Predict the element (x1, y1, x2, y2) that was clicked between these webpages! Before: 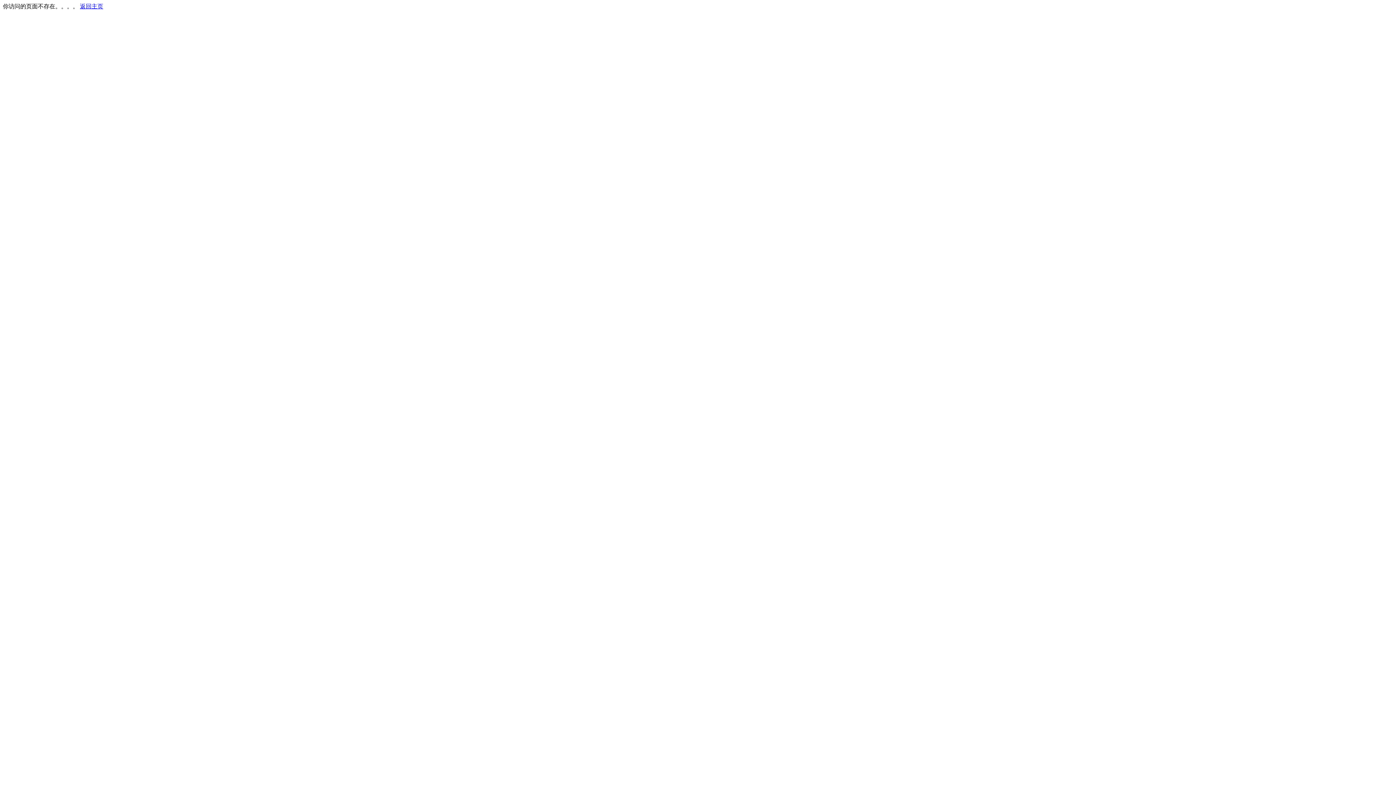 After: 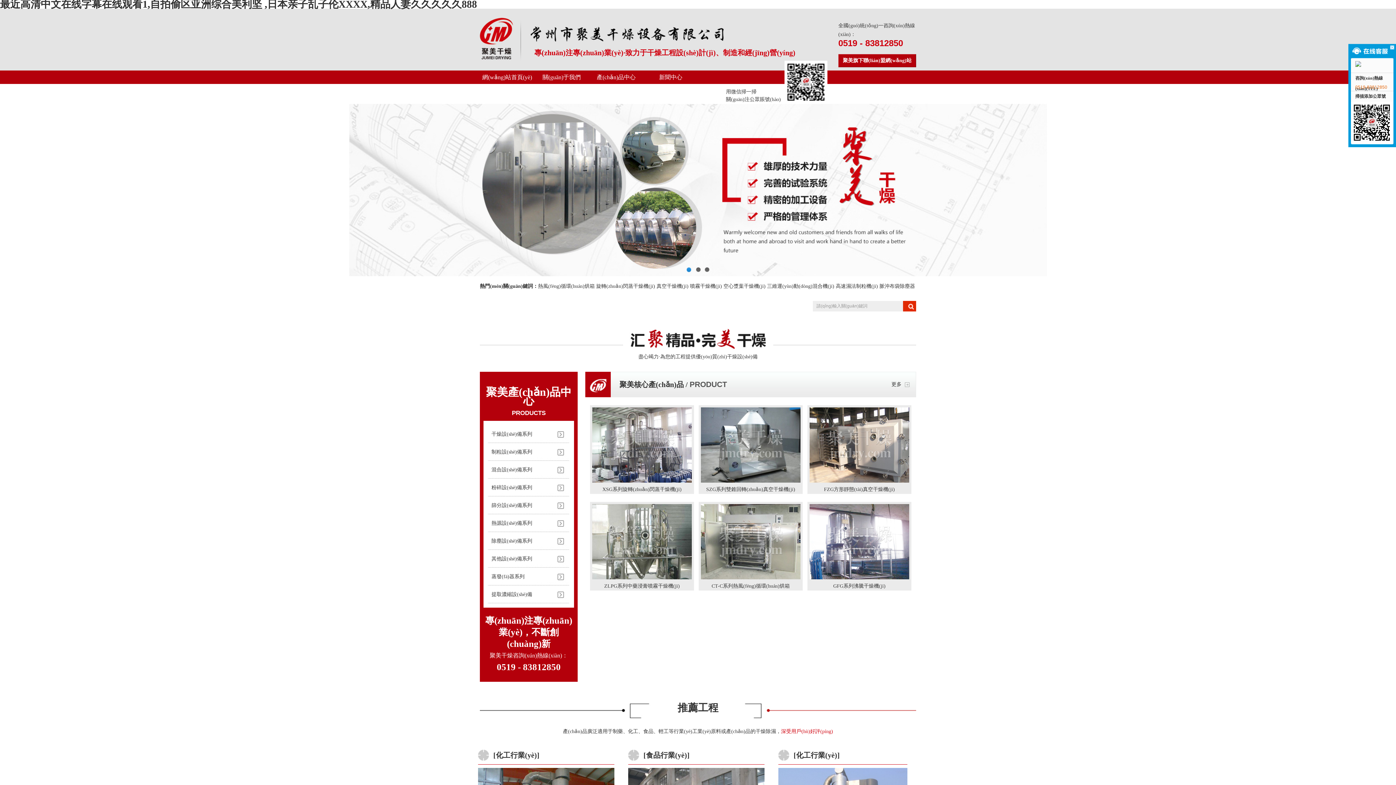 Action: label: 返回主页 bbox: (80, 3, 103, 9)